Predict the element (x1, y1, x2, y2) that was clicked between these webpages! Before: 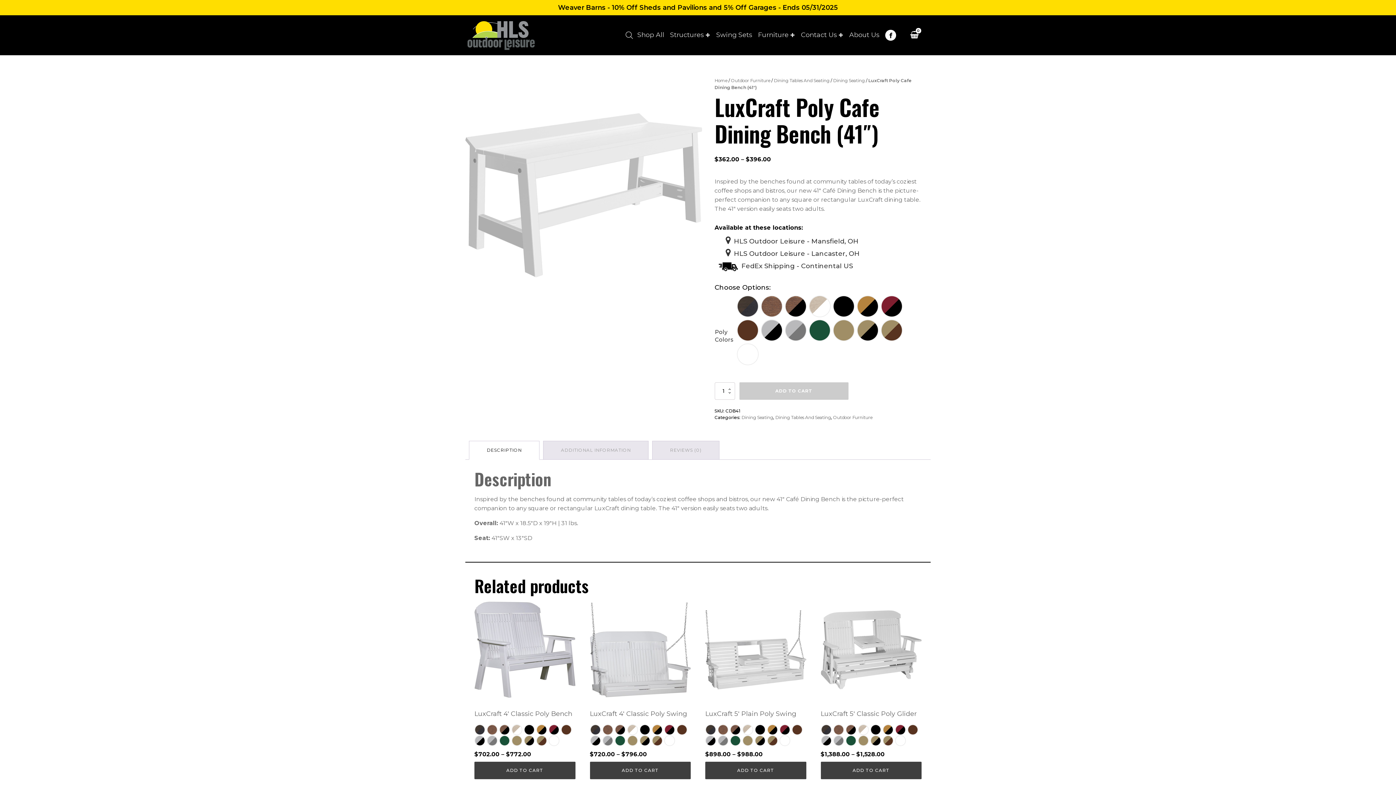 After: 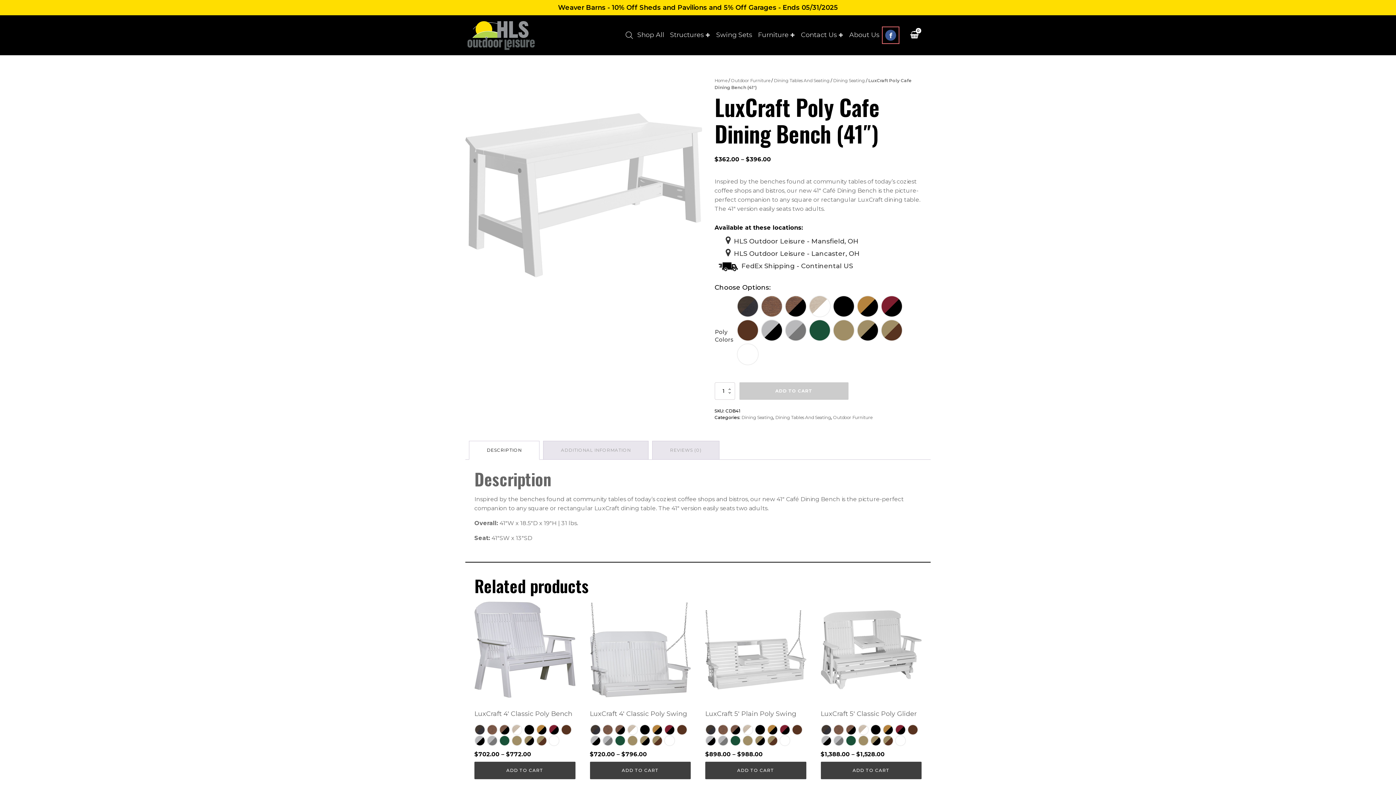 Action: bbox: (885, 29, 896, 40)